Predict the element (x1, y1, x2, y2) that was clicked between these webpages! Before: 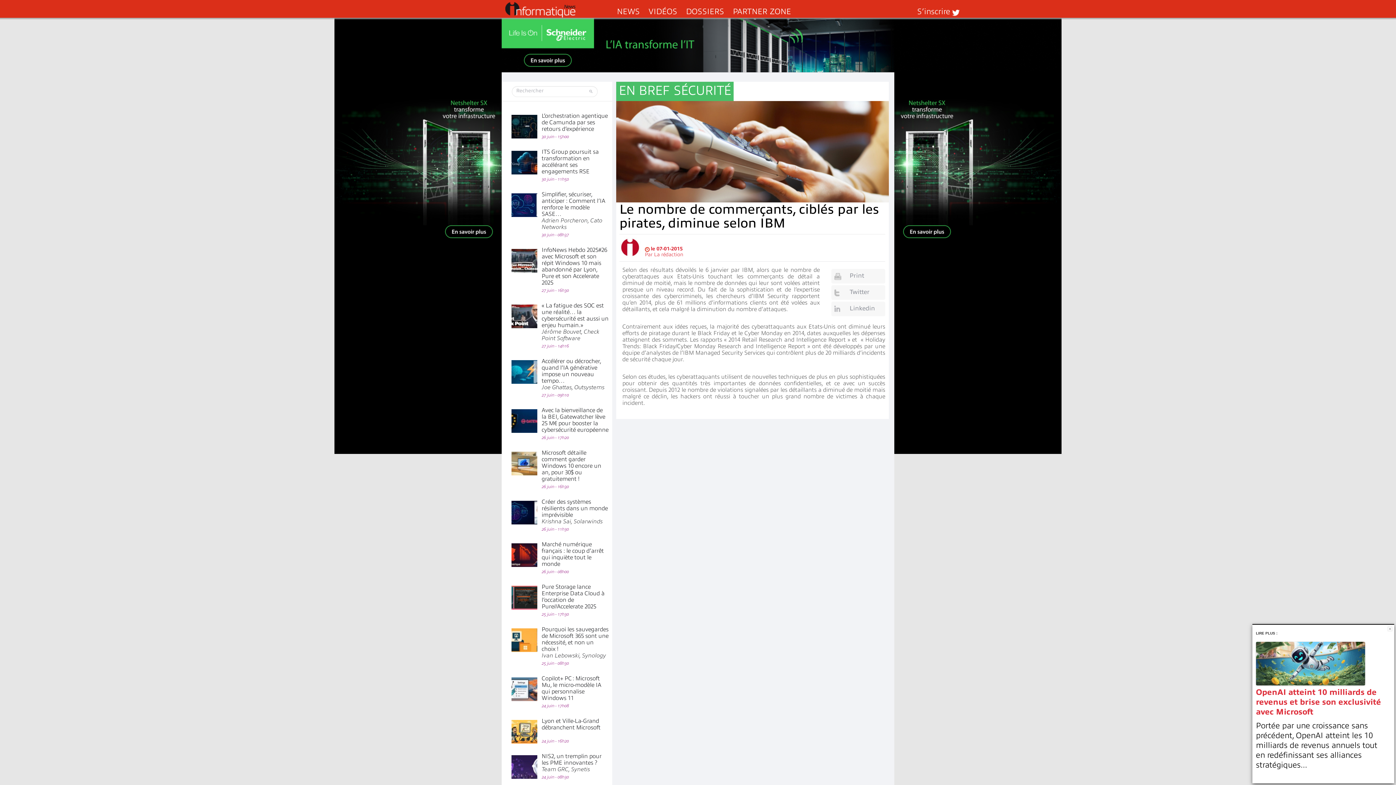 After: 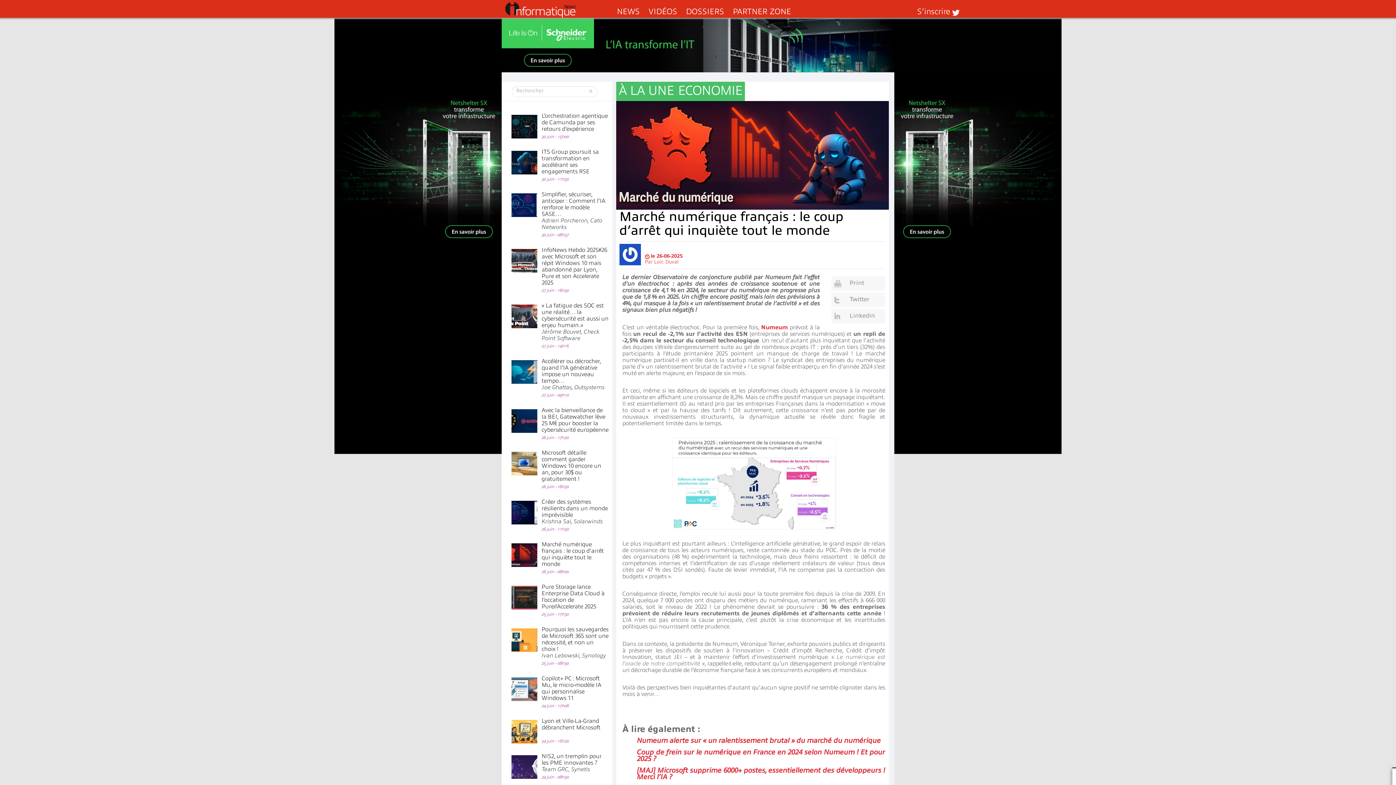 Action: label: Marché numérique français : le coup d’arrêt qui inquiète tout le monde bbox: (541, 541, 604, 567)